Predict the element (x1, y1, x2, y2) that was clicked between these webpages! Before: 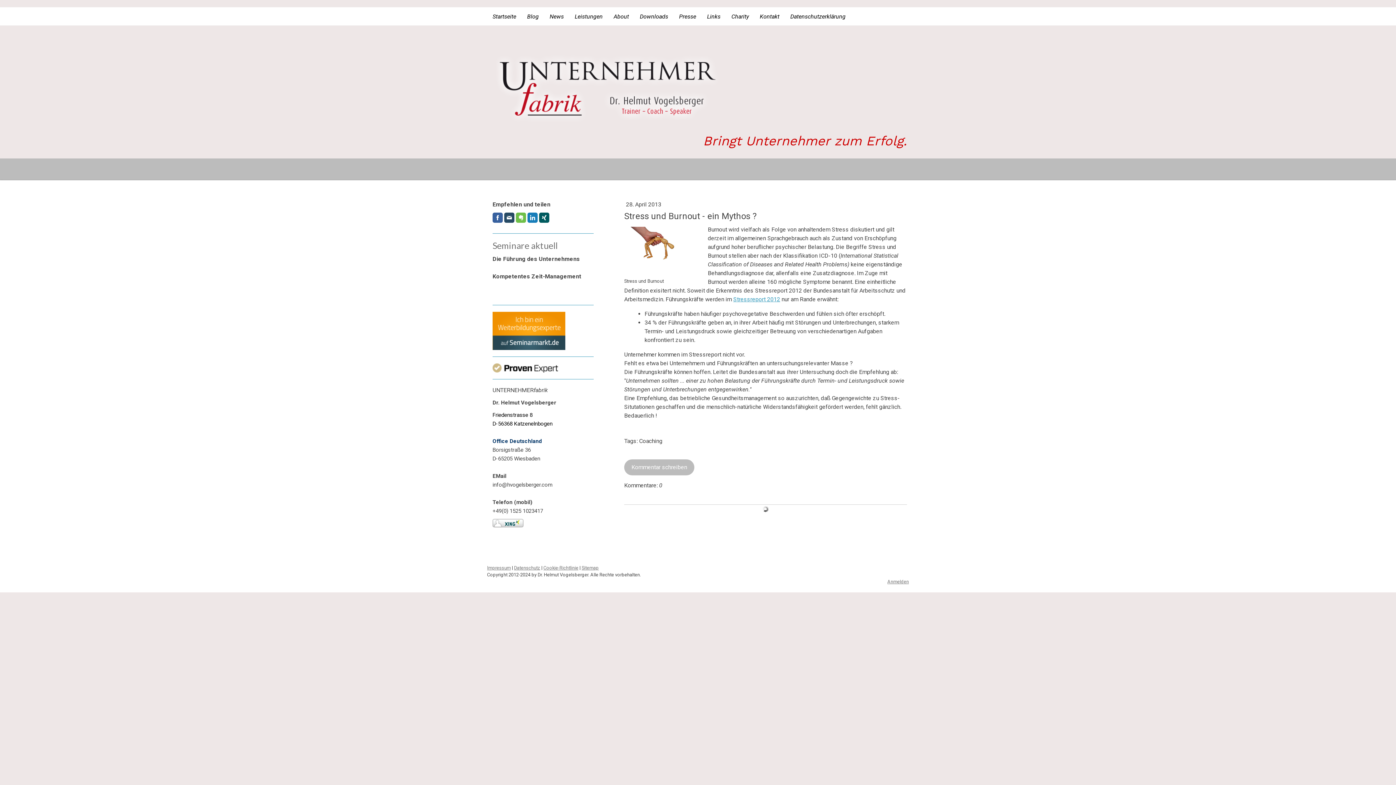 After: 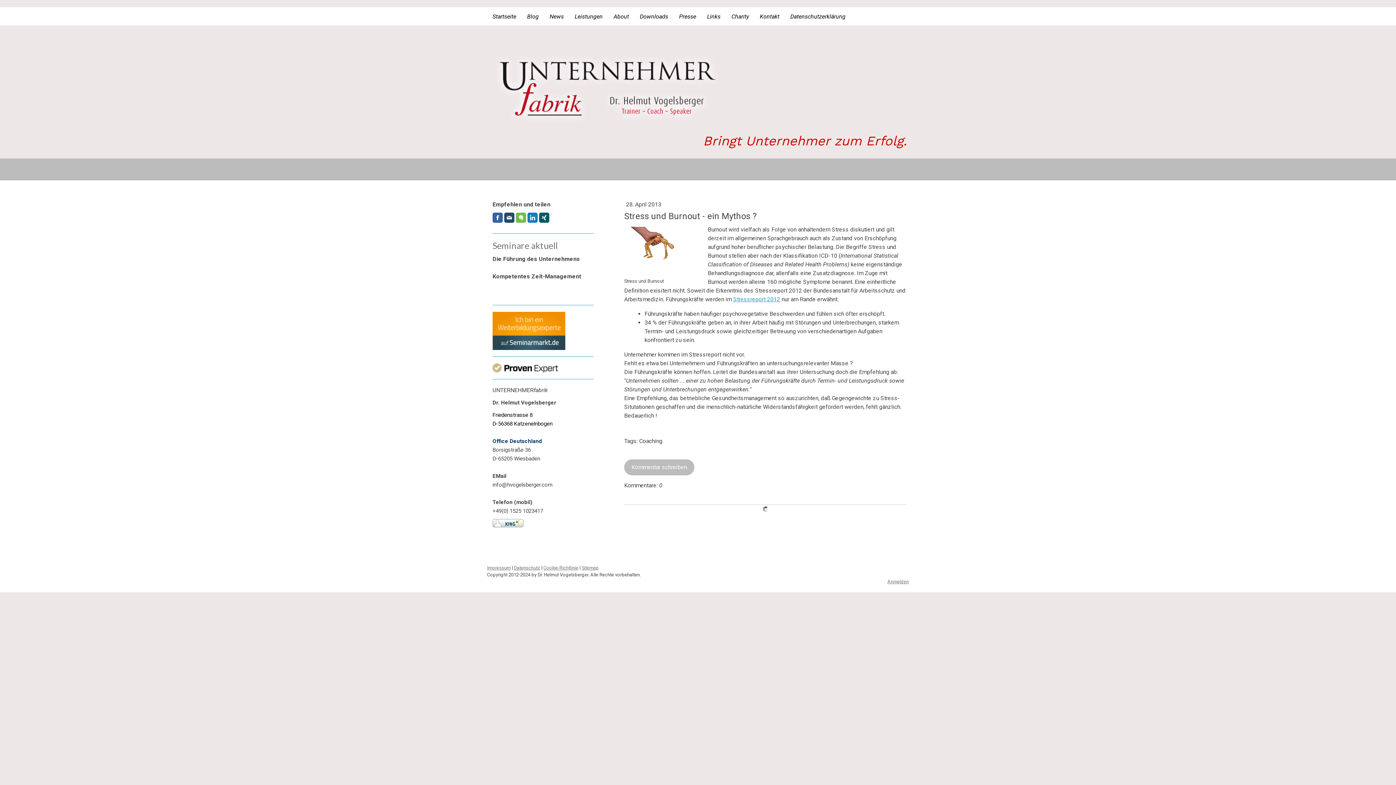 Action: bbox: (492, 522, 523, 529)